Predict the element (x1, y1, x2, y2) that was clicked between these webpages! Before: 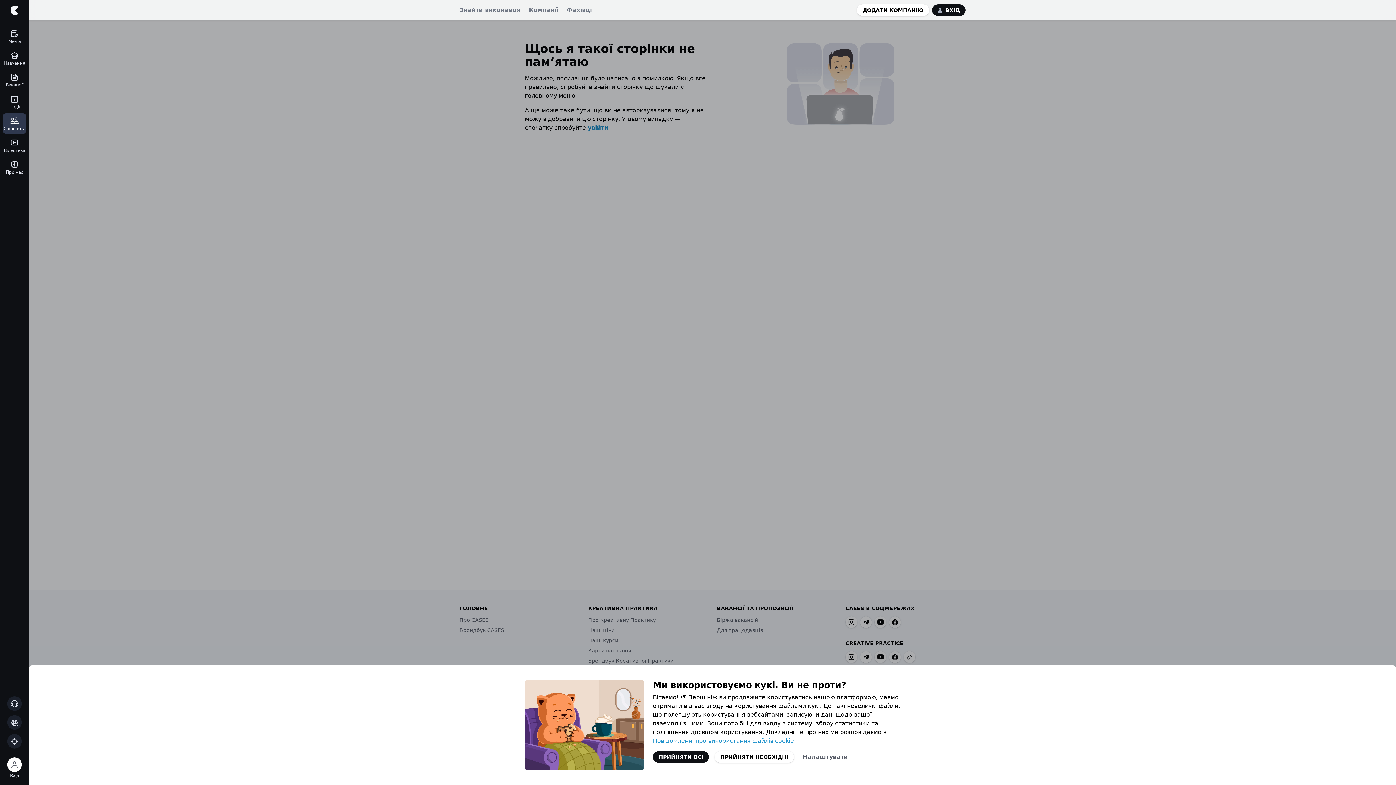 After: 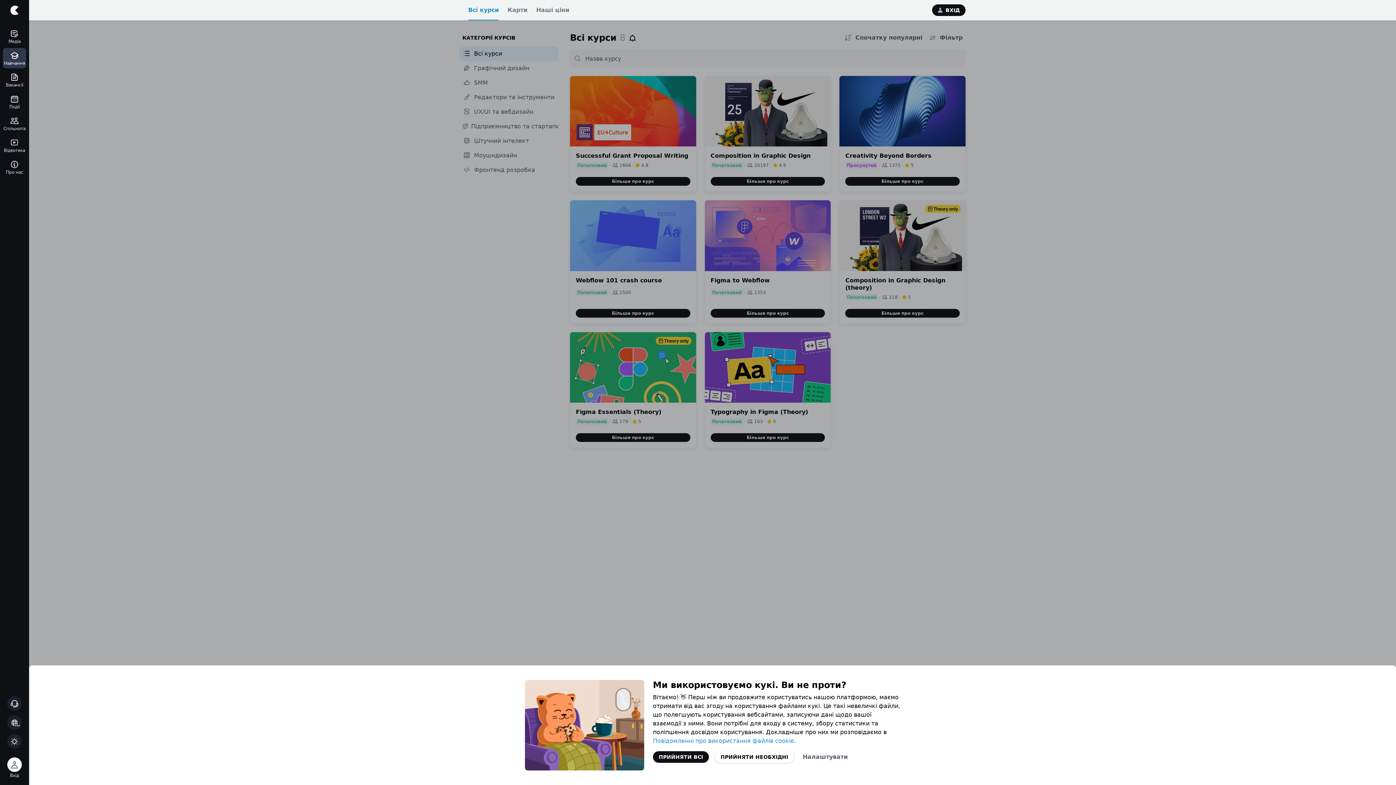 Action: label: Навчання bbox: (2, 48, 26, 68)